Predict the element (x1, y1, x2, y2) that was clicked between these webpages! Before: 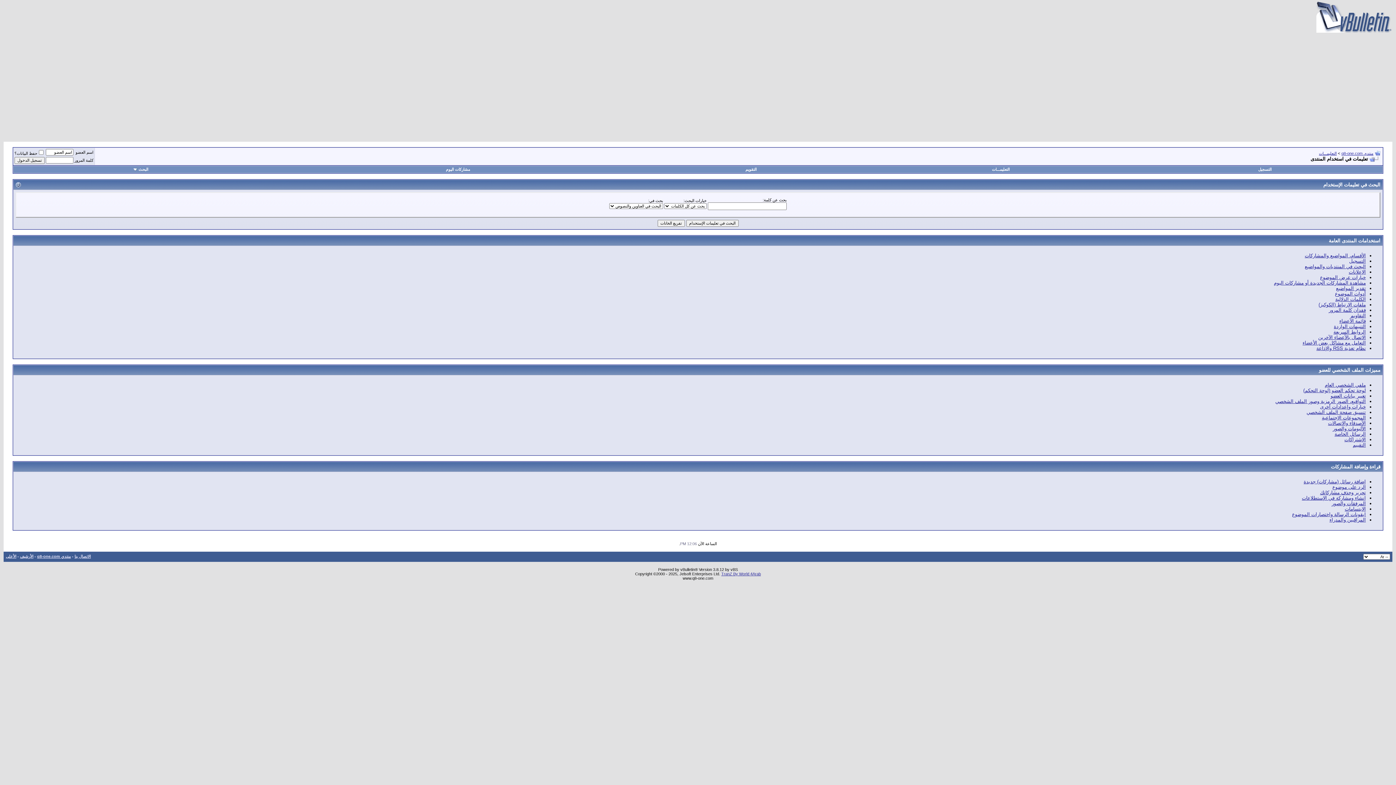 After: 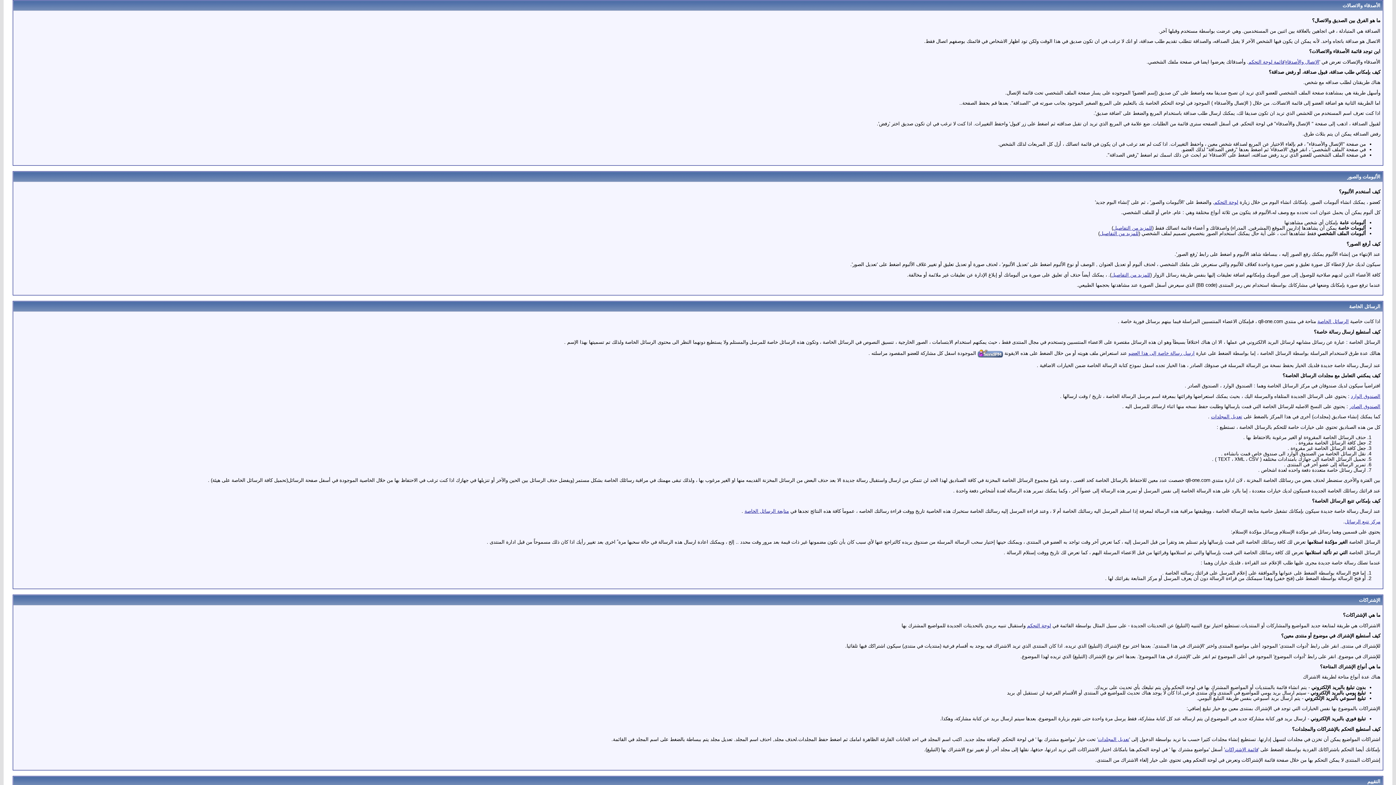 Action: label: الأصدقاء والاتصالات bbox: (1328, 420, 1366, 426)